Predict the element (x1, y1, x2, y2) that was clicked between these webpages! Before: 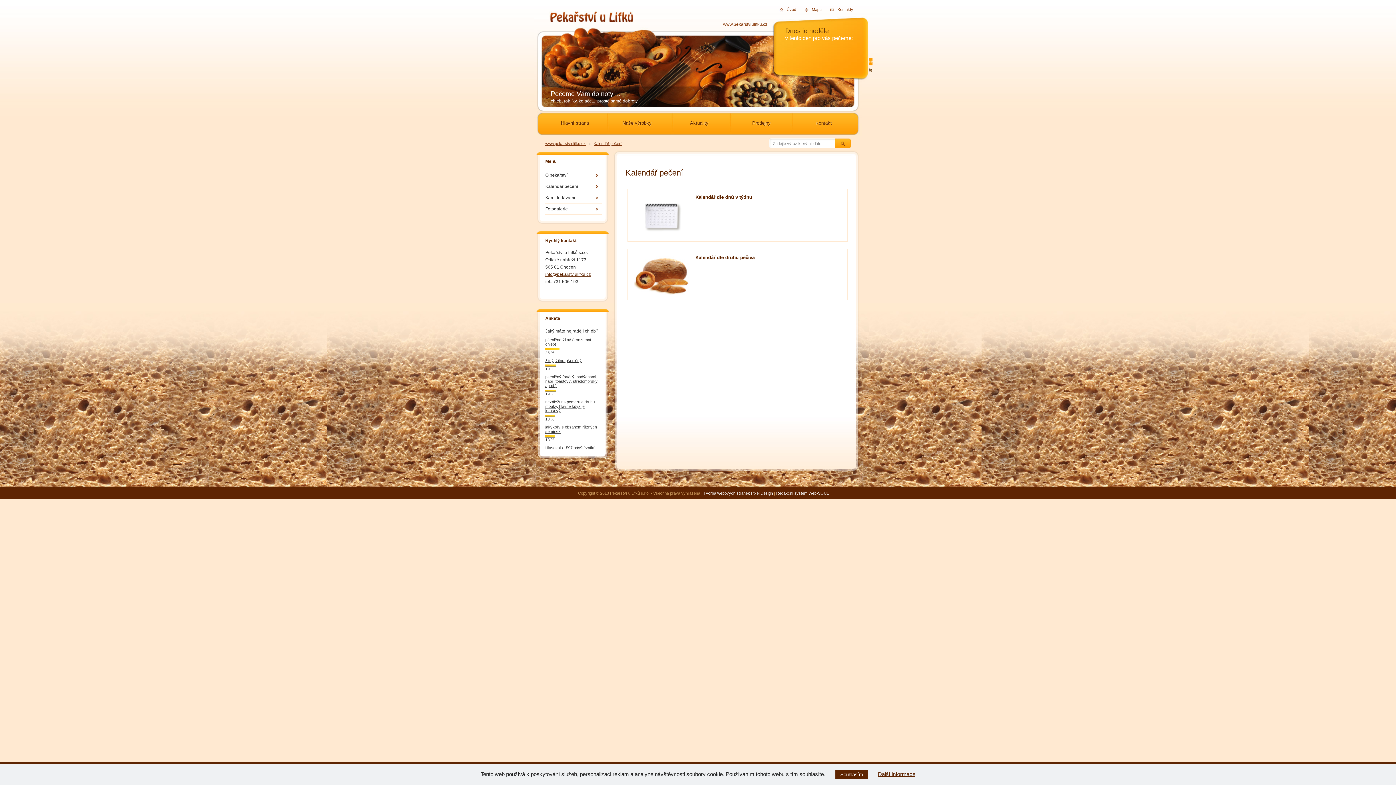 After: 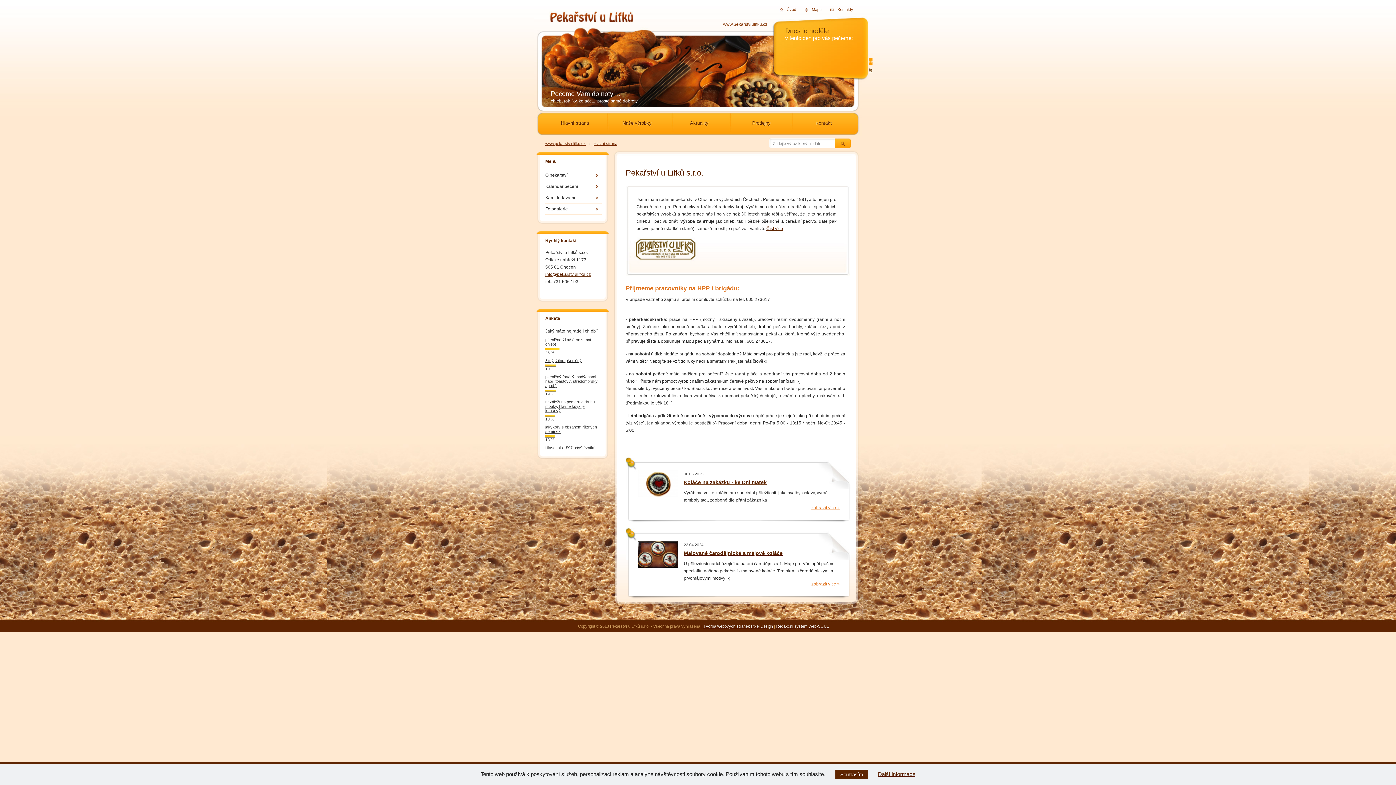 Action: bbox: (779, 7, 790, 12) label: Úvod